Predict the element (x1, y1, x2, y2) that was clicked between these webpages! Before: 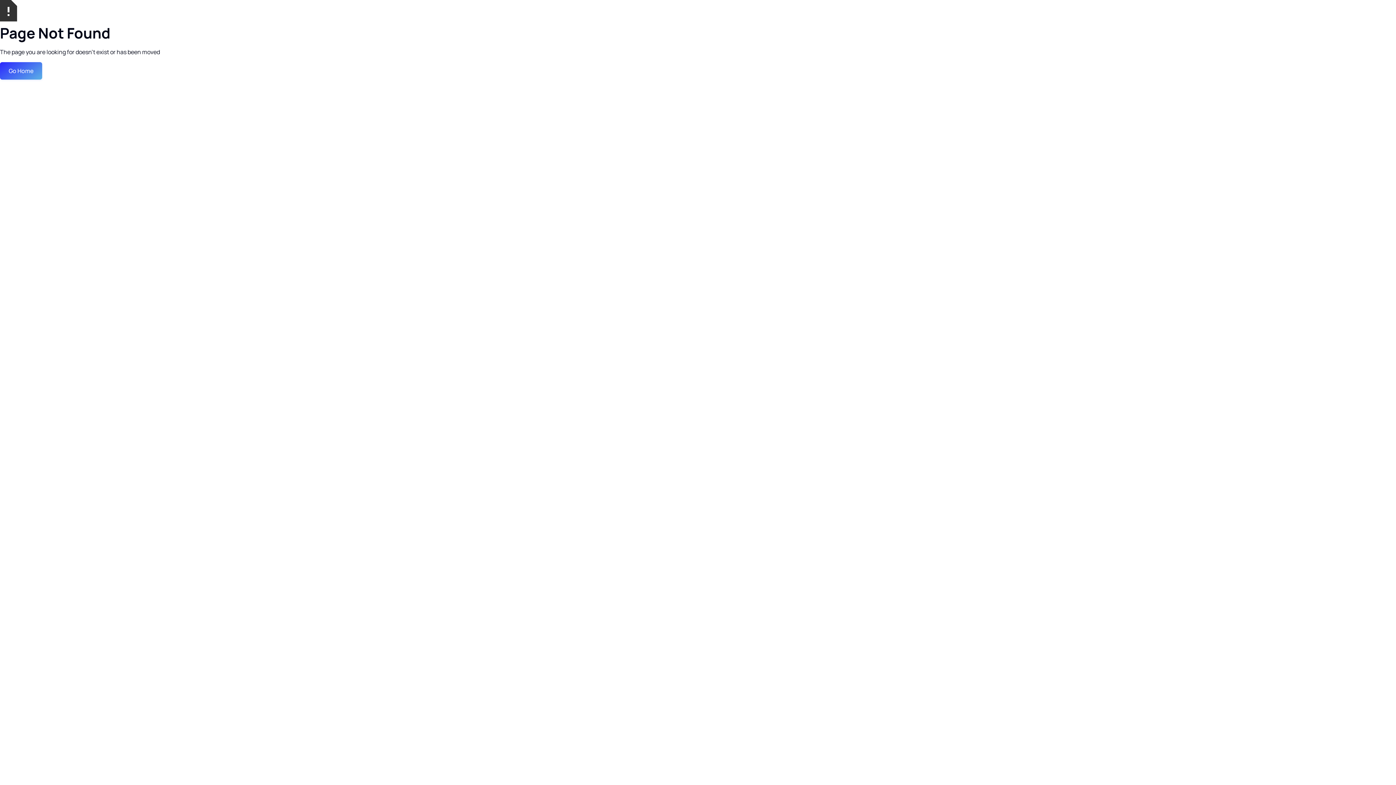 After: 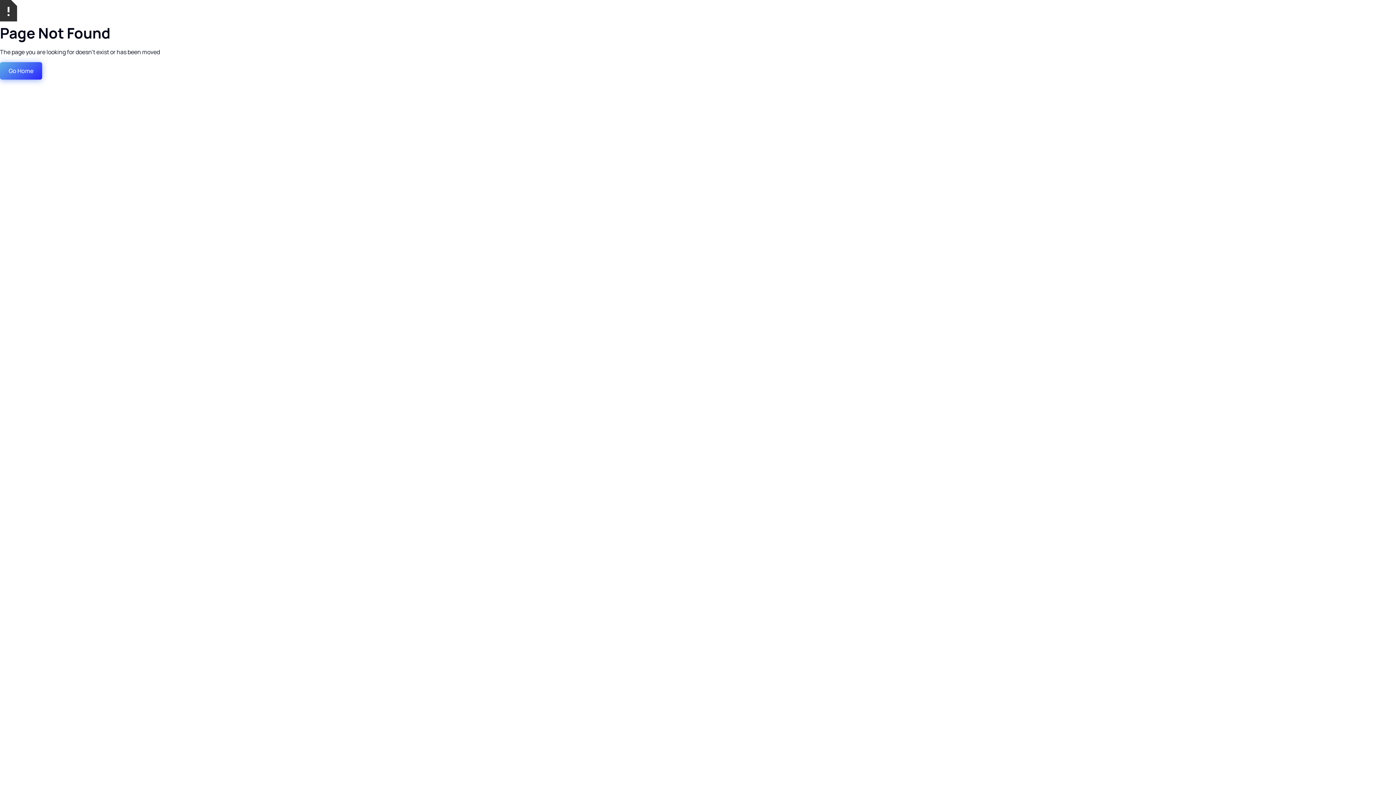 Action: bbox: (0, 62, 42, 79) label: Go Home